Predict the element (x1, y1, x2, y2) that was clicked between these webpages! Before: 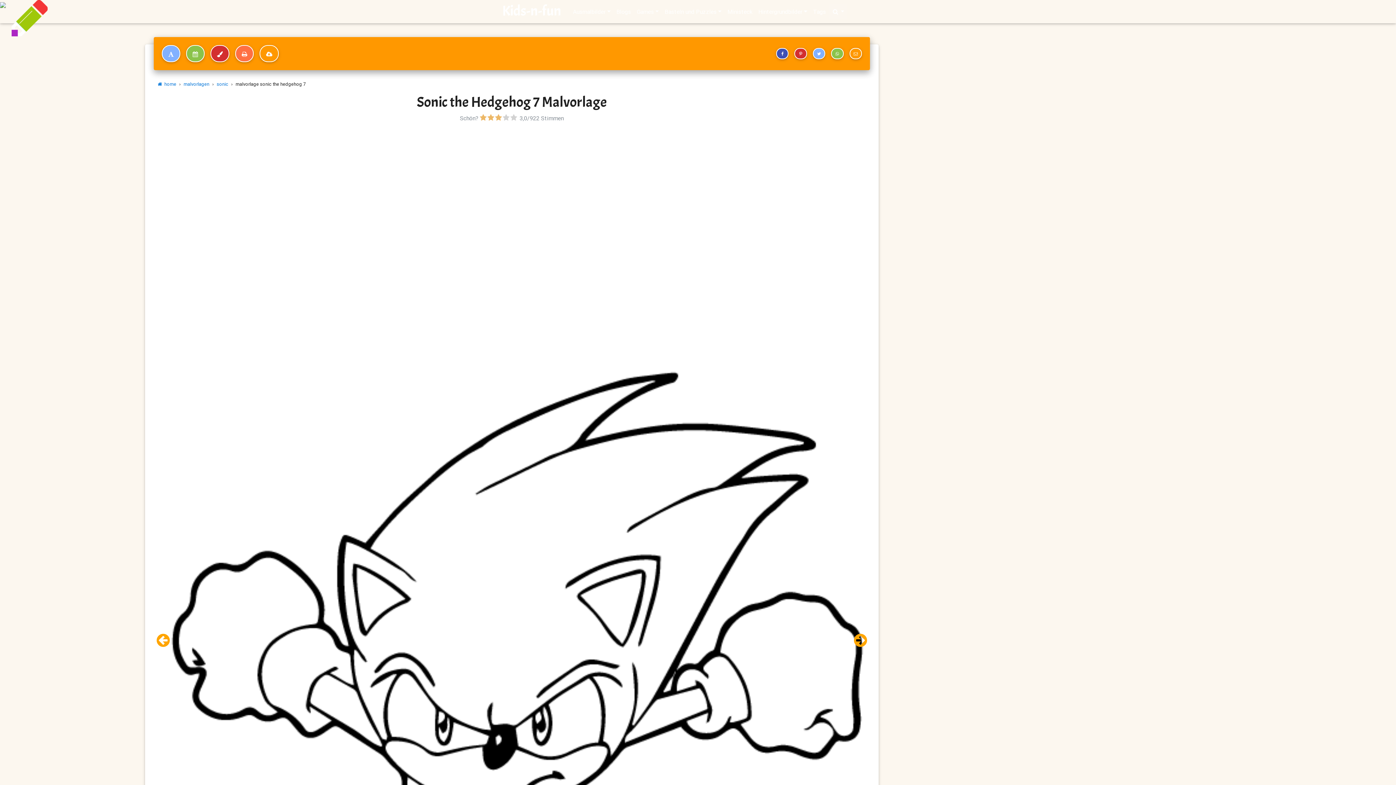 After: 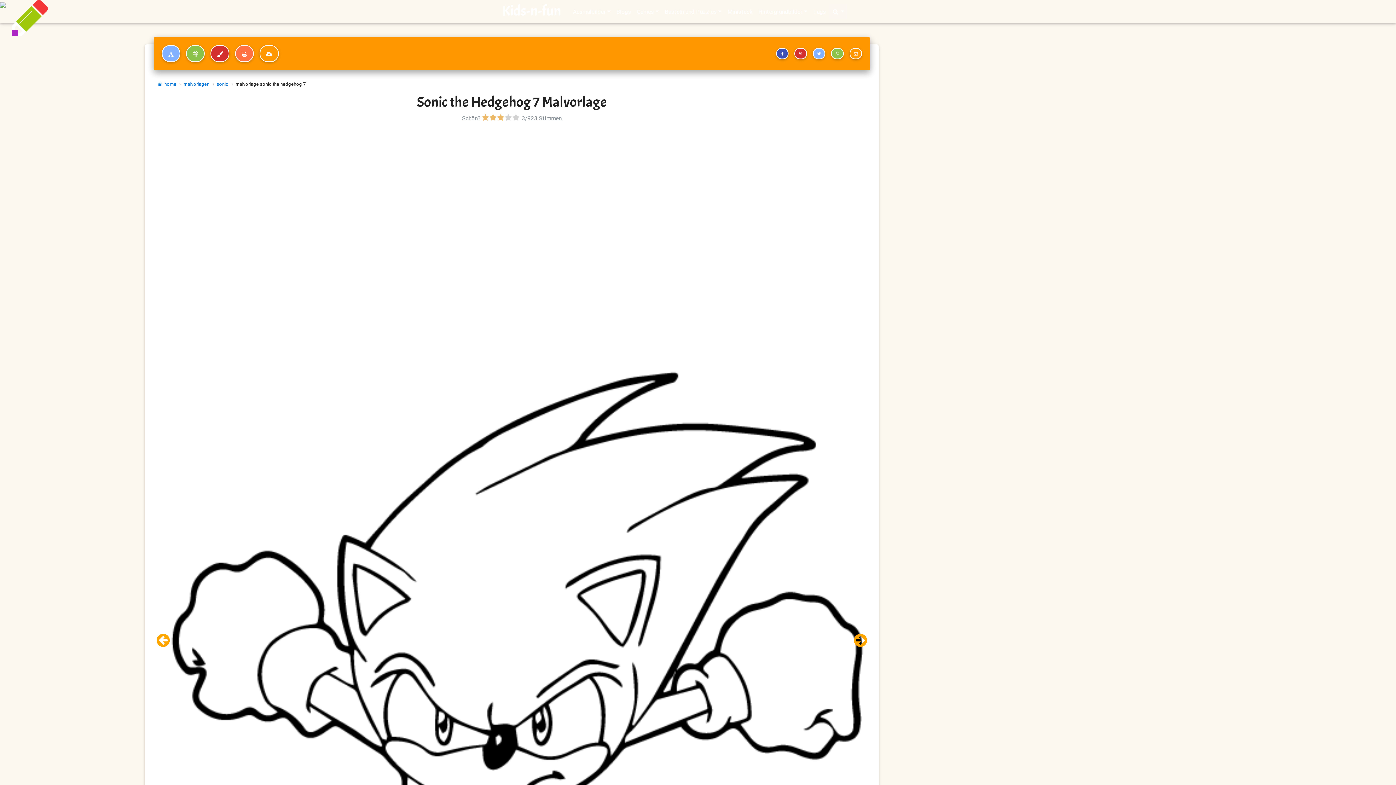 Action: bbox: (510, 114, 517, 121)